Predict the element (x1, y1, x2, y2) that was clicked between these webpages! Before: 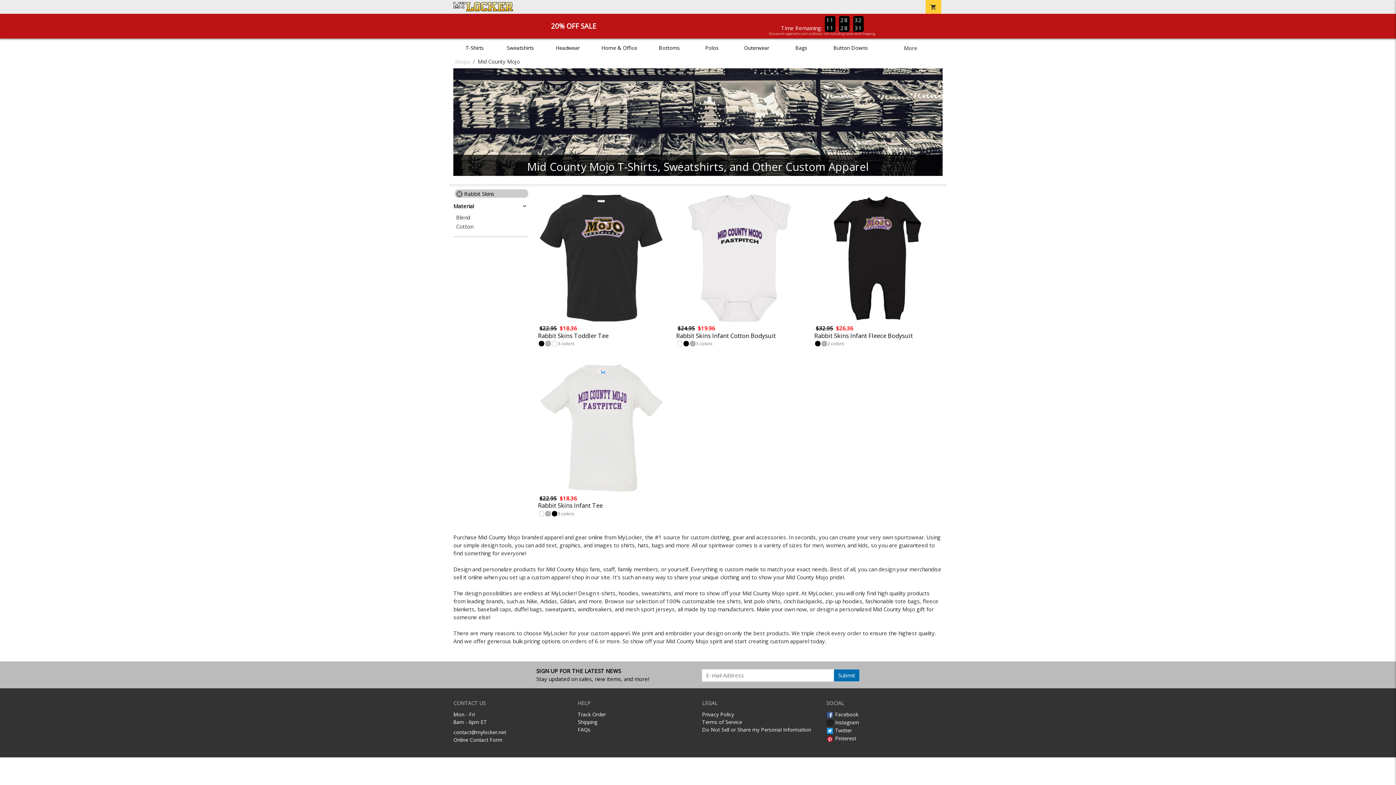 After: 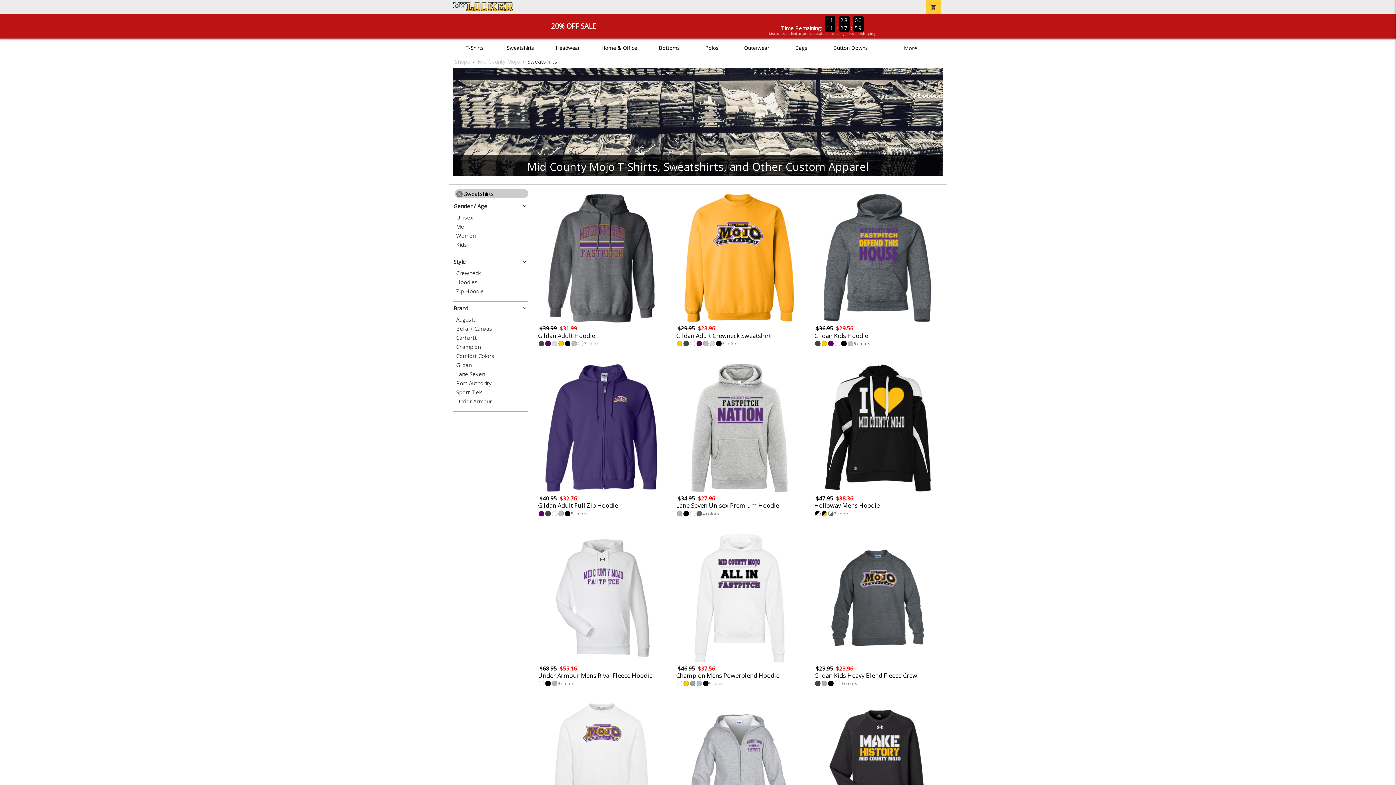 Action: label: Sweatshirts bbox: (504, 44, 536, 51)